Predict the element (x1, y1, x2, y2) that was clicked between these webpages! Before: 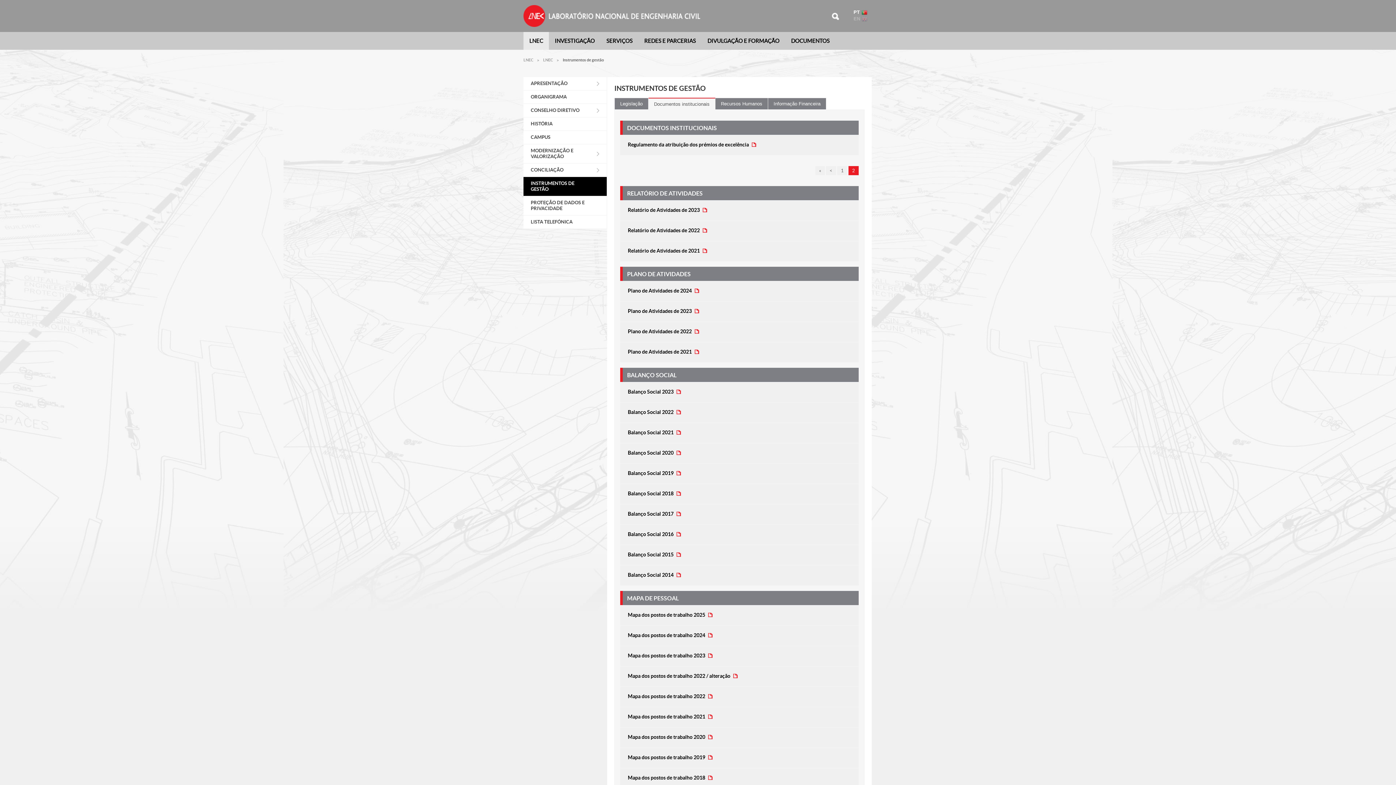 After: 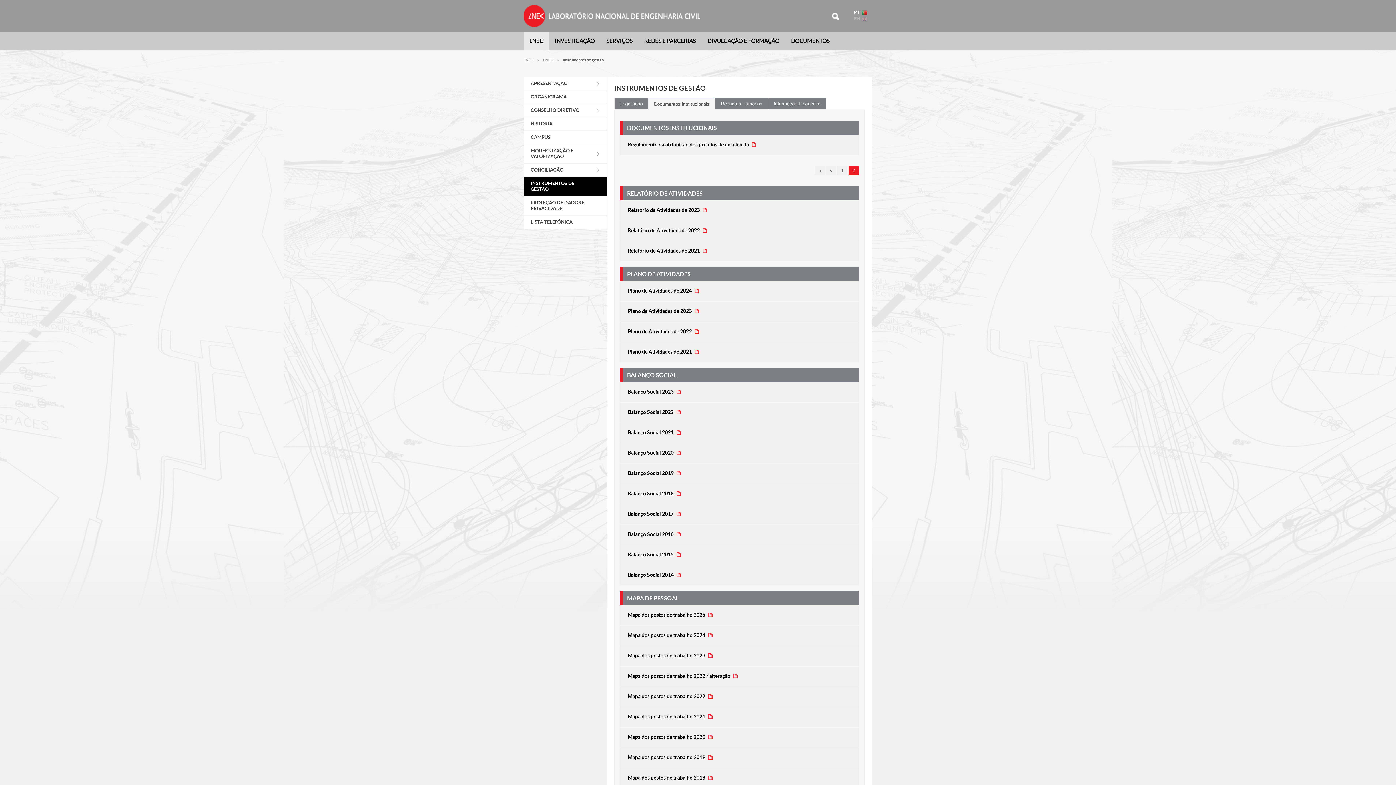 Action: bbox: (701, 204, 709, 215)